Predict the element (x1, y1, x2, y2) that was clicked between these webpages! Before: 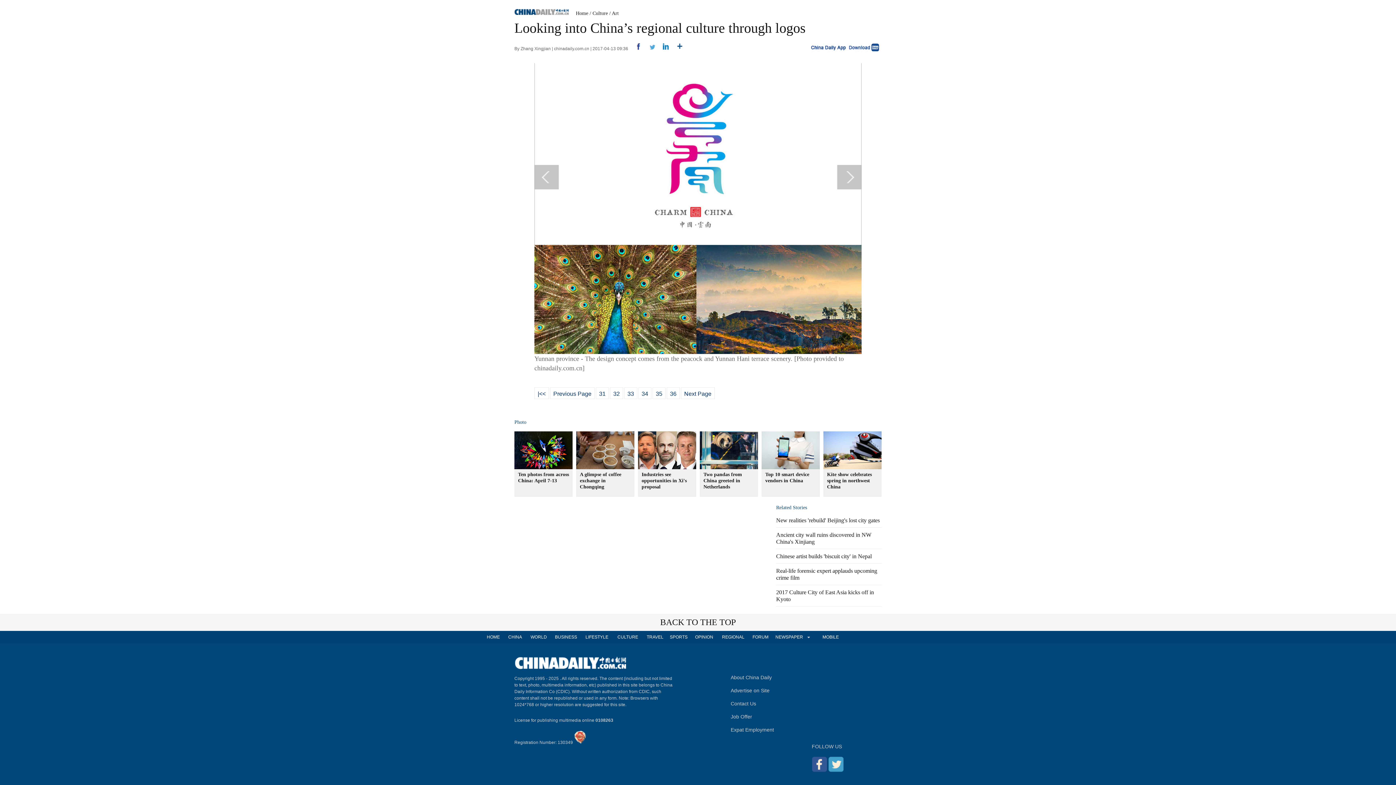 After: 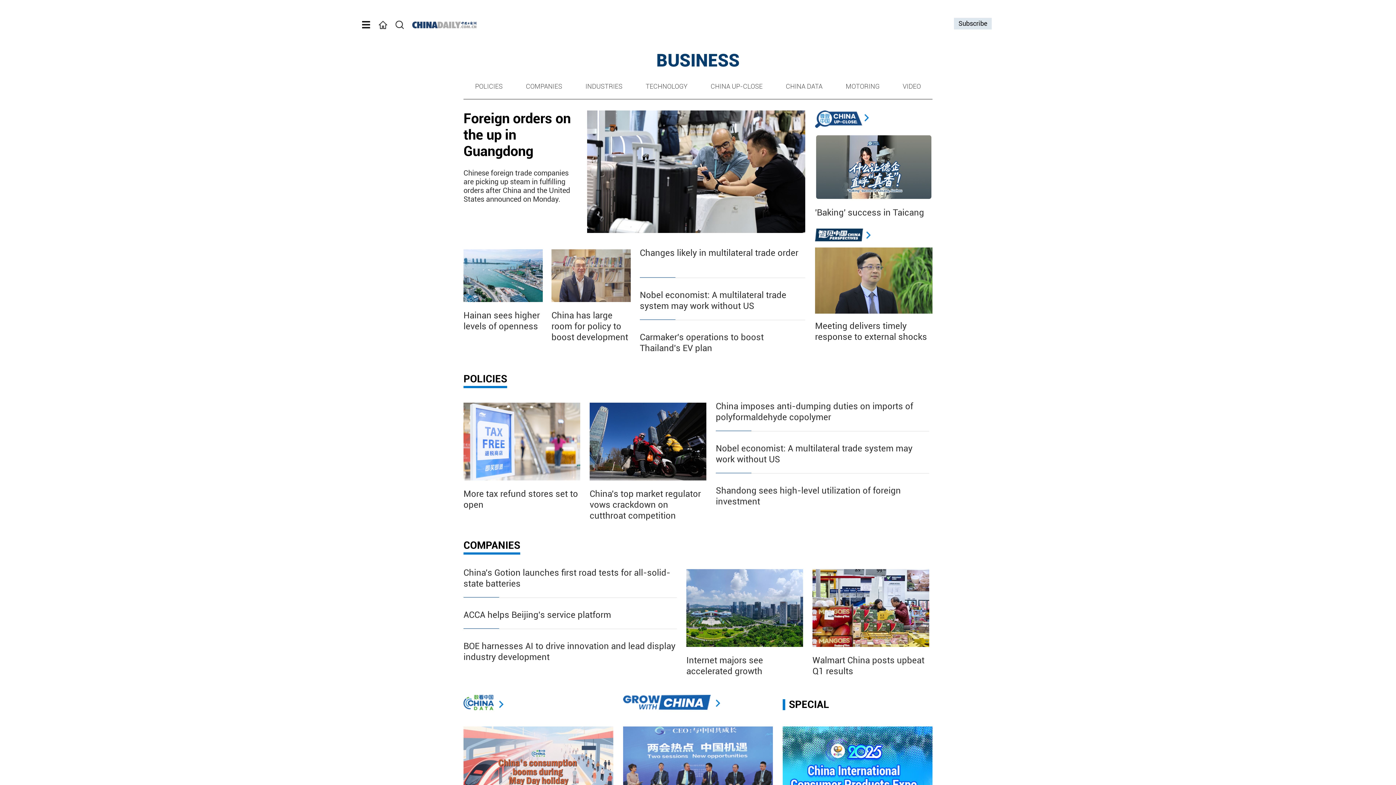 Action: bbox: (552, 631, 579, 644) label: BUSINESS